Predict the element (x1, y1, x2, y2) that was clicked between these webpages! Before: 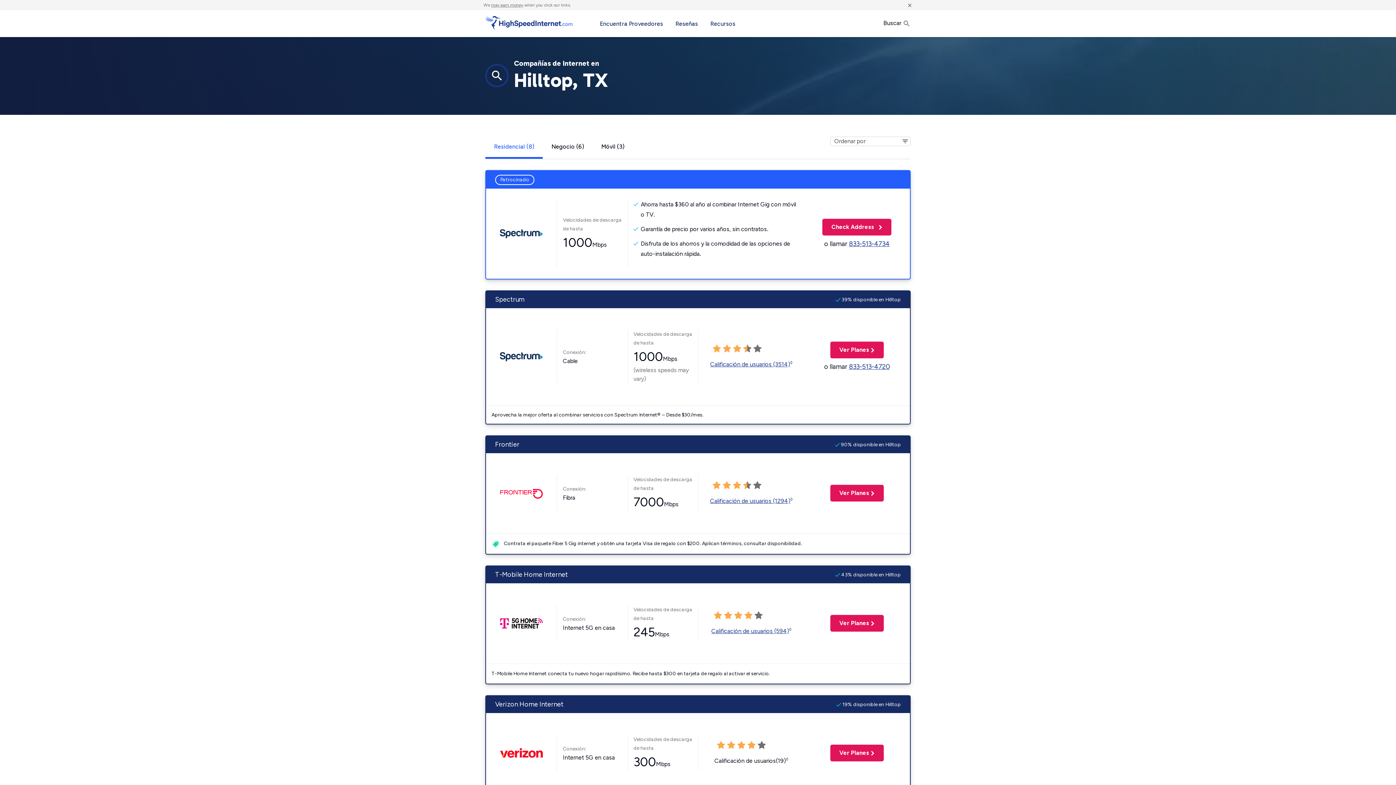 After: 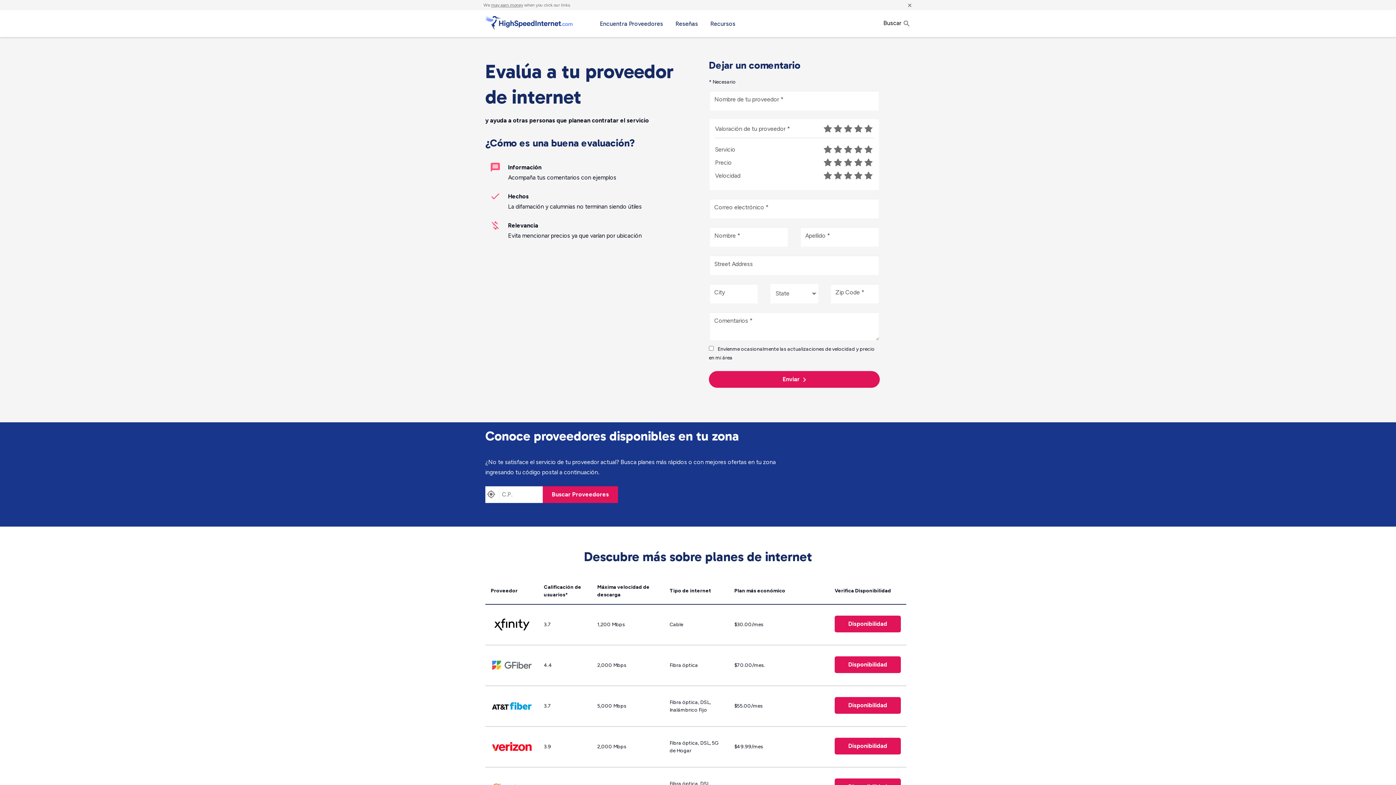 Action: label: Reseñas bbox: (670, 10, 703, 37)